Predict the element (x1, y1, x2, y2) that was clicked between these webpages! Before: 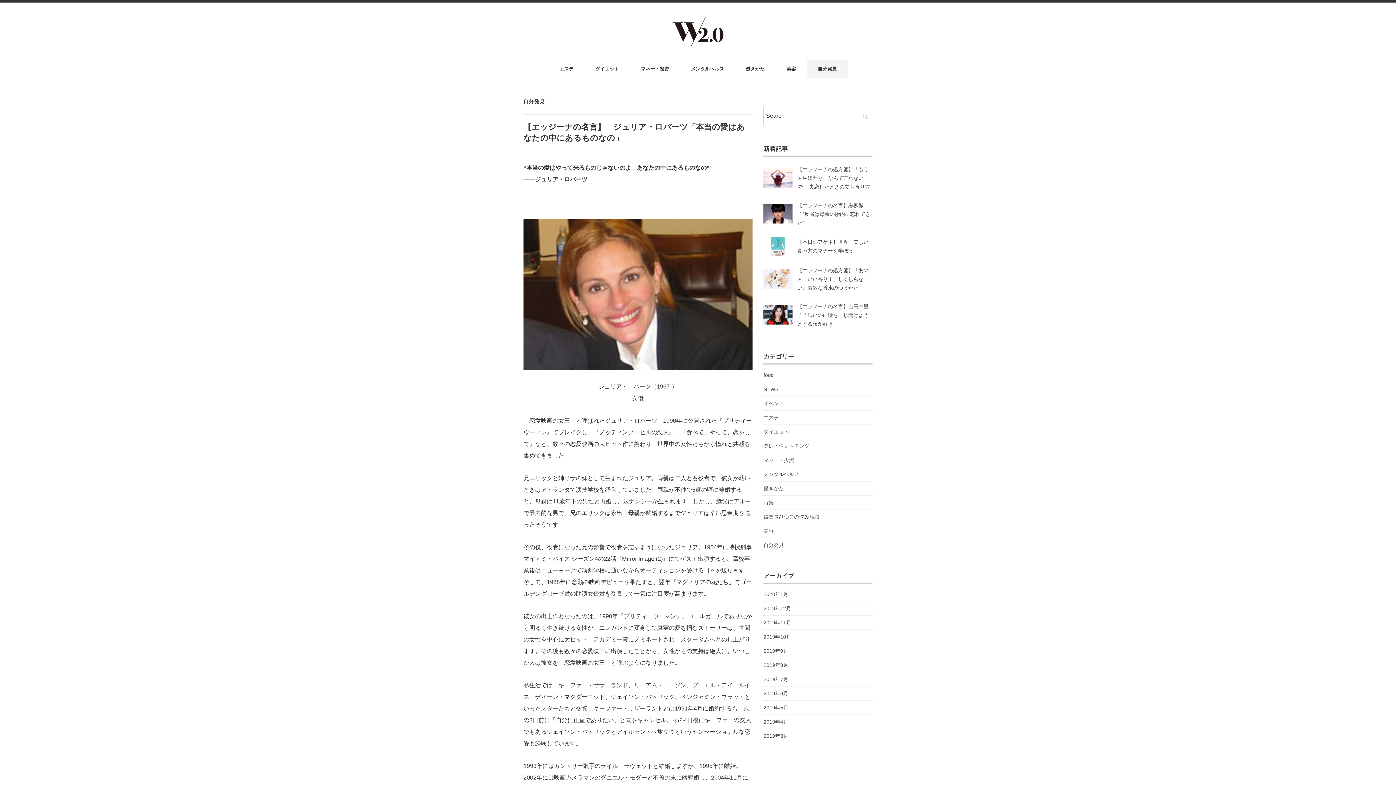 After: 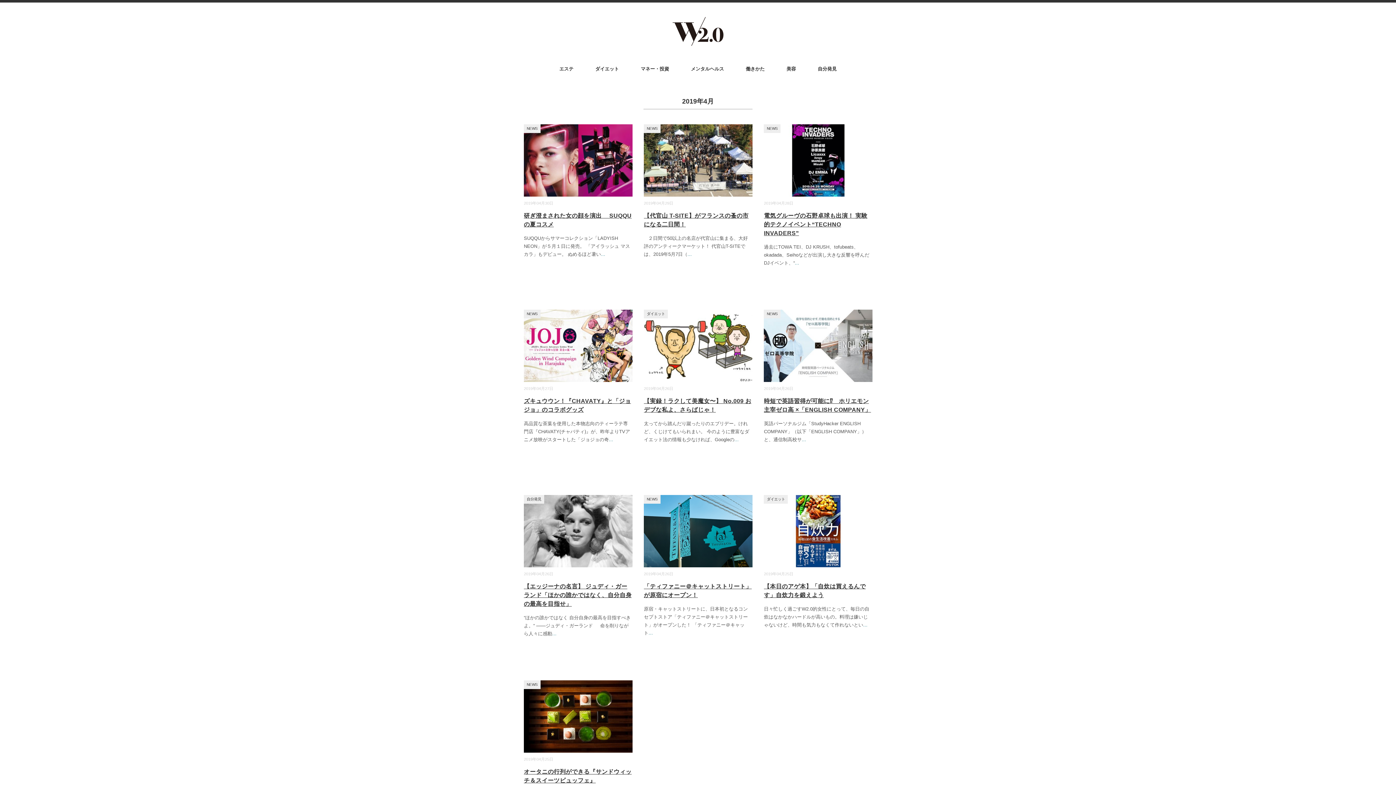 Action: label: 2019年4月 bbox: (763, 717, 788, 726)